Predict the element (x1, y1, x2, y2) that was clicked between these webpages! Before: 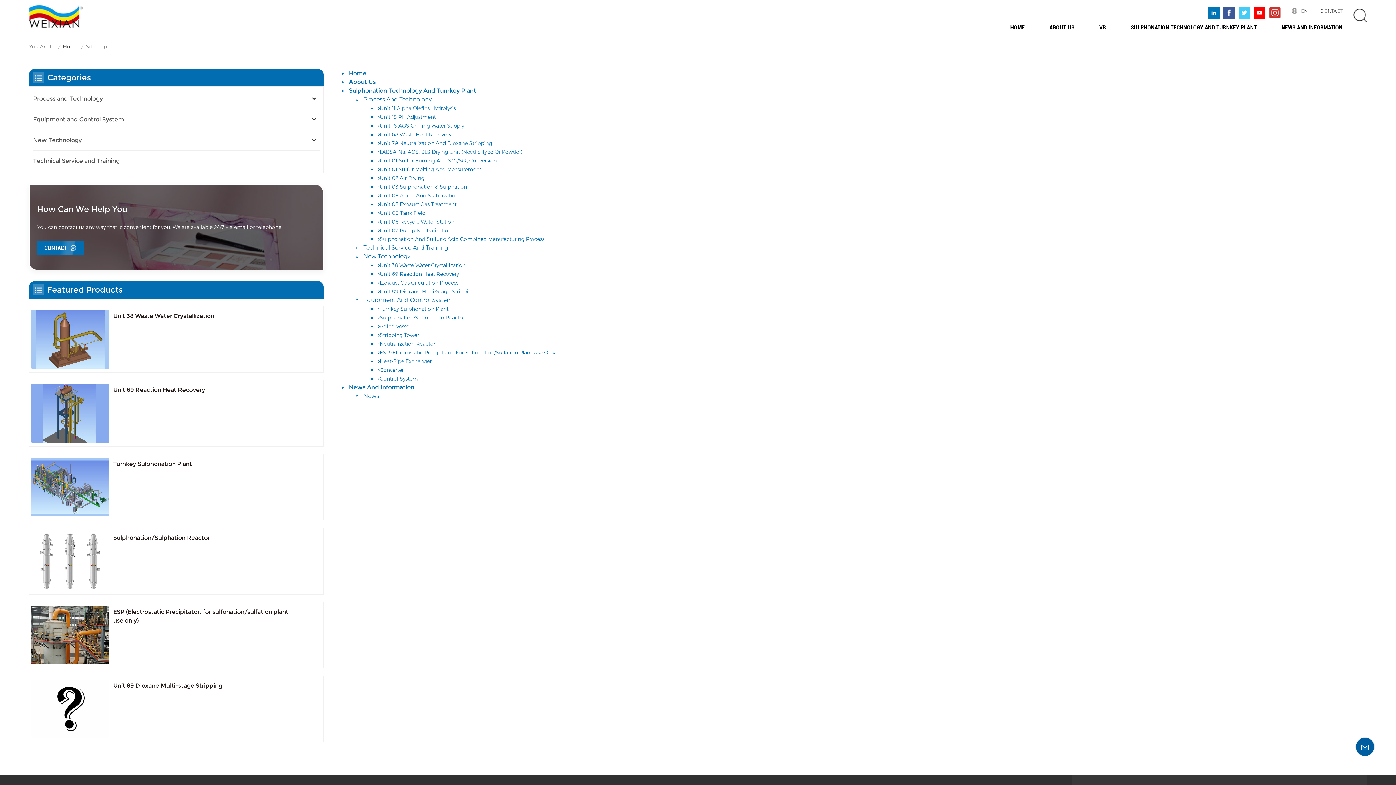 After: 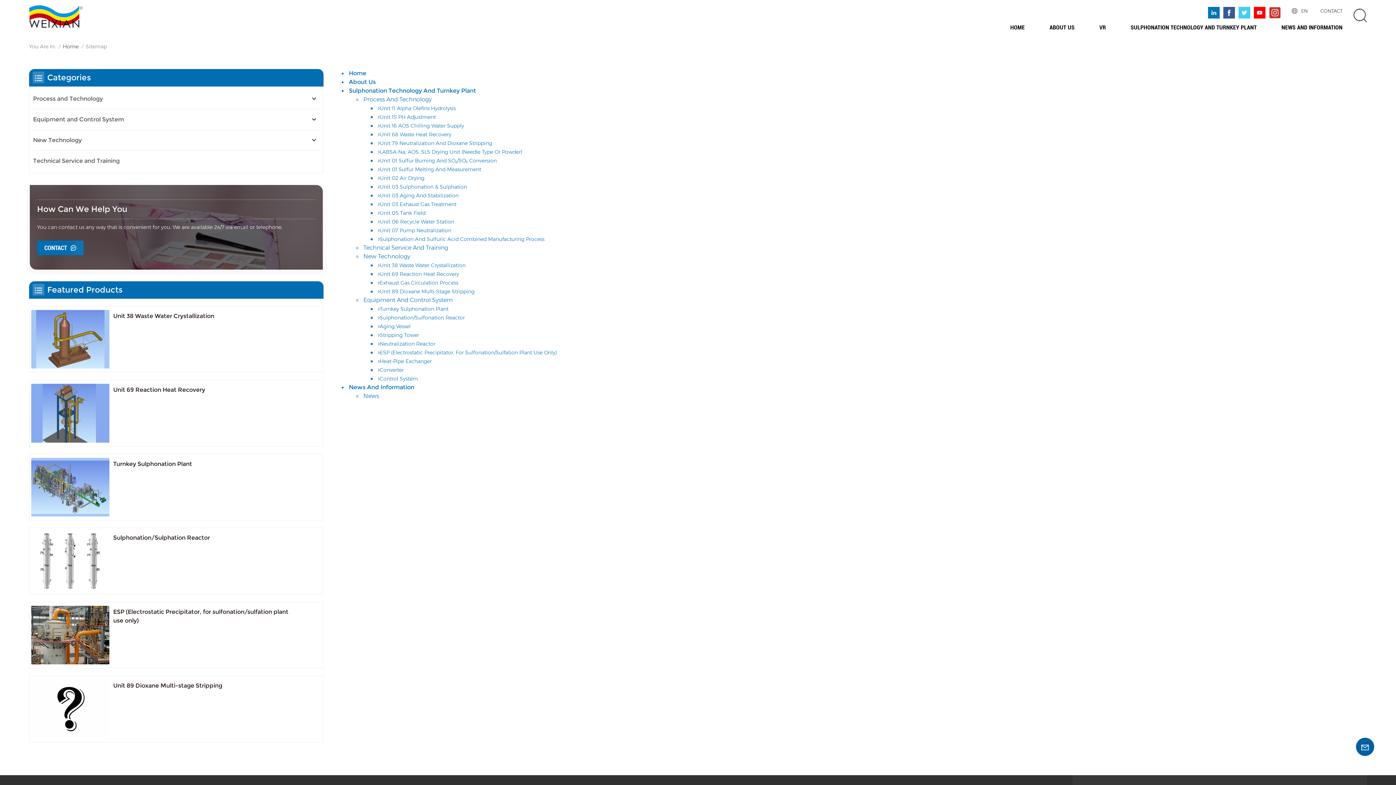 Action: bbox: (1254, 6, 1265, 18)